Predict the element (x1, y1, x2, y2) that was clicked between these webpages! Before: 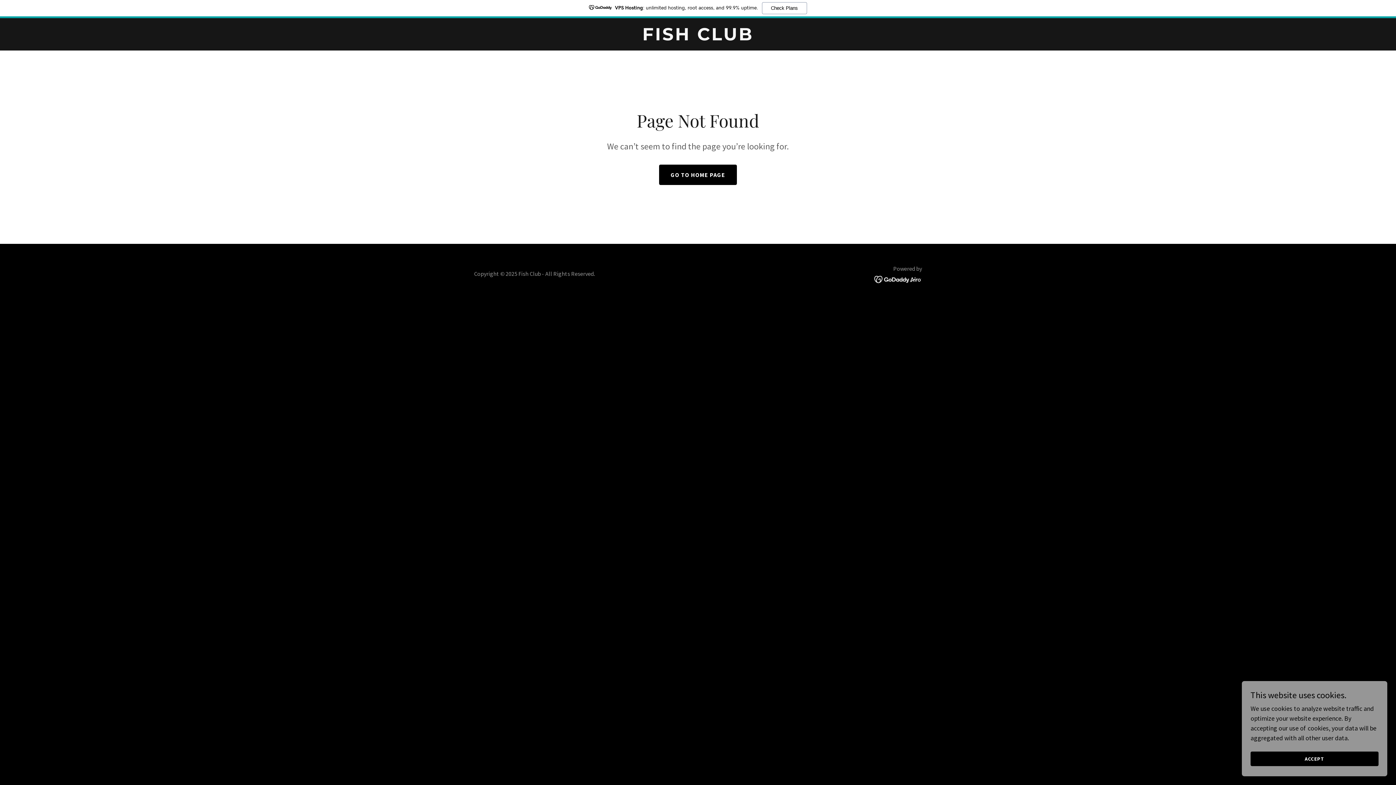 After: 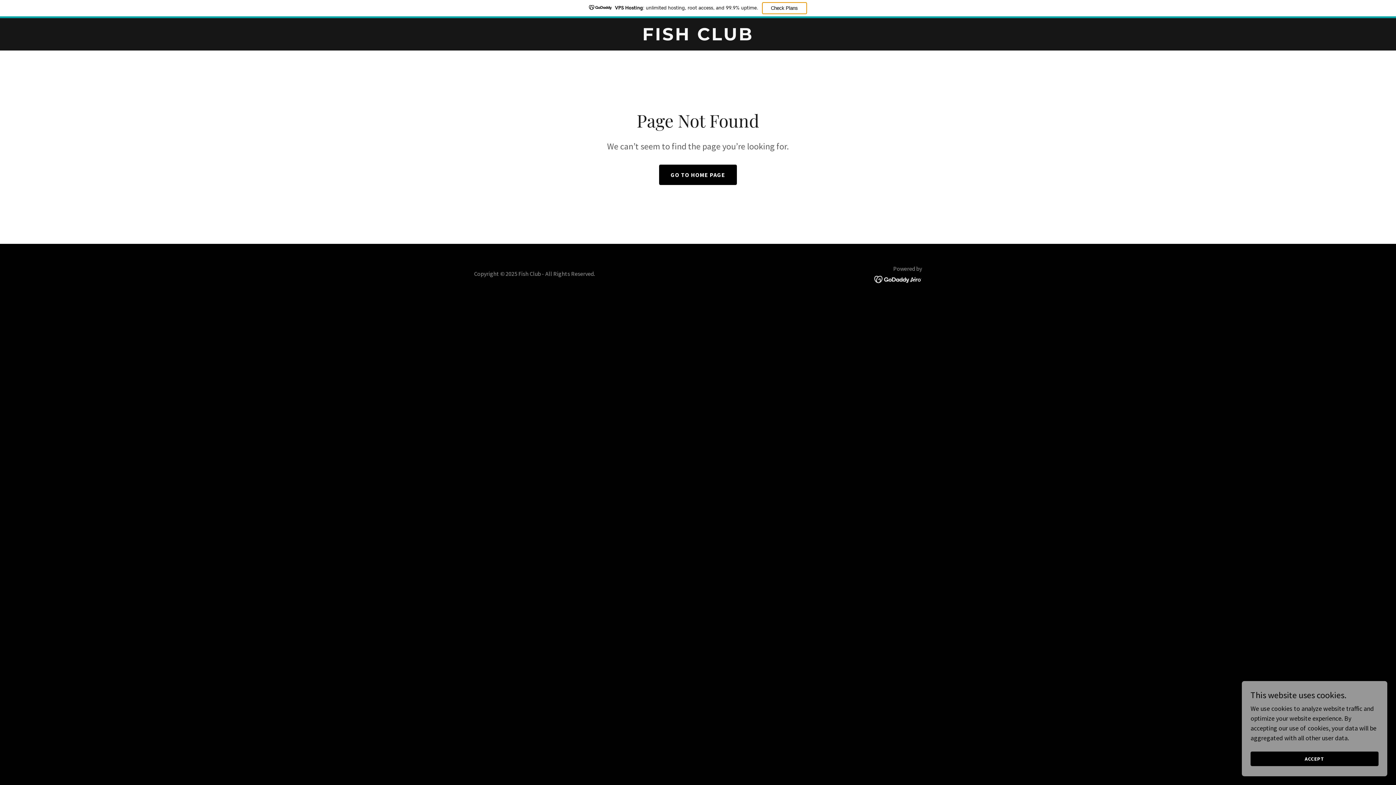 Action: bbox: (762, 2, 807, 14) label: Check Plans